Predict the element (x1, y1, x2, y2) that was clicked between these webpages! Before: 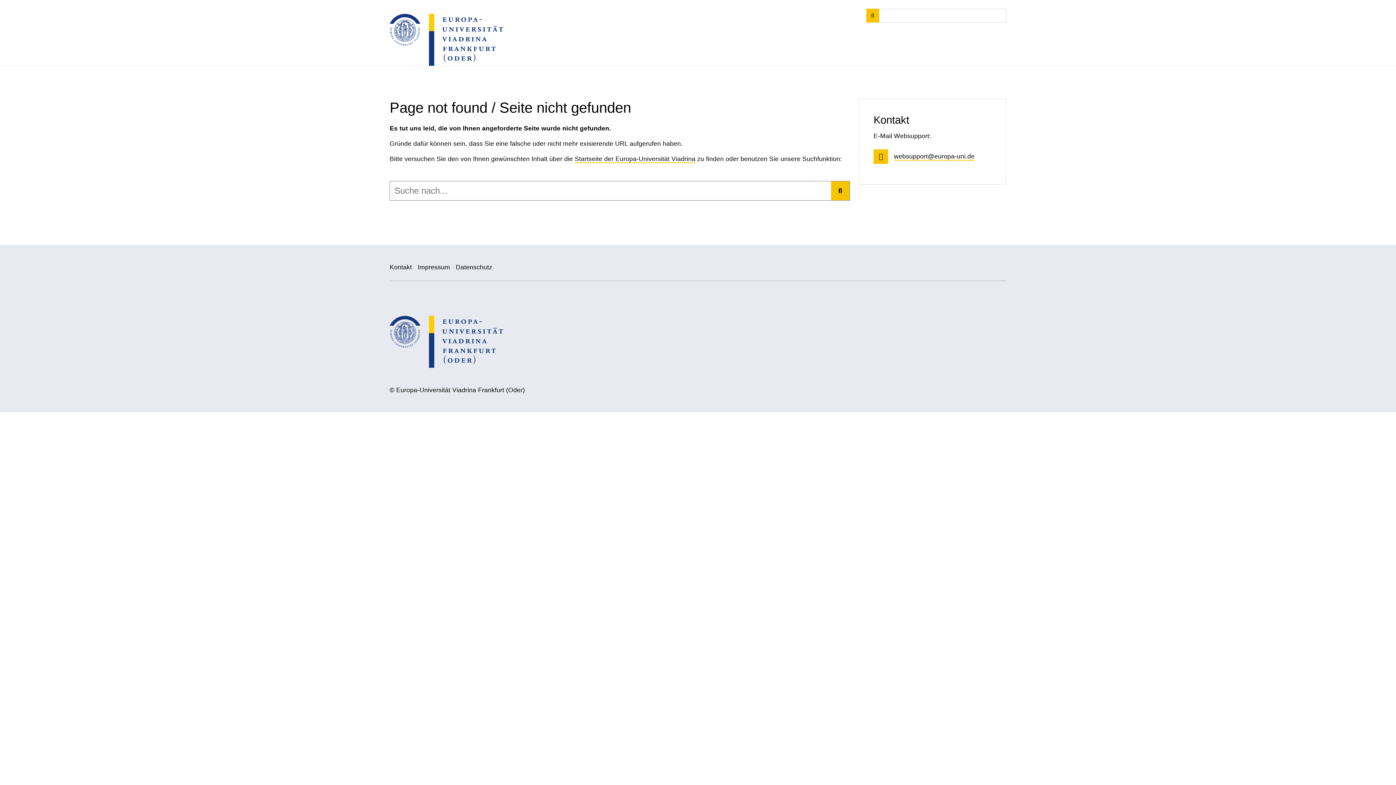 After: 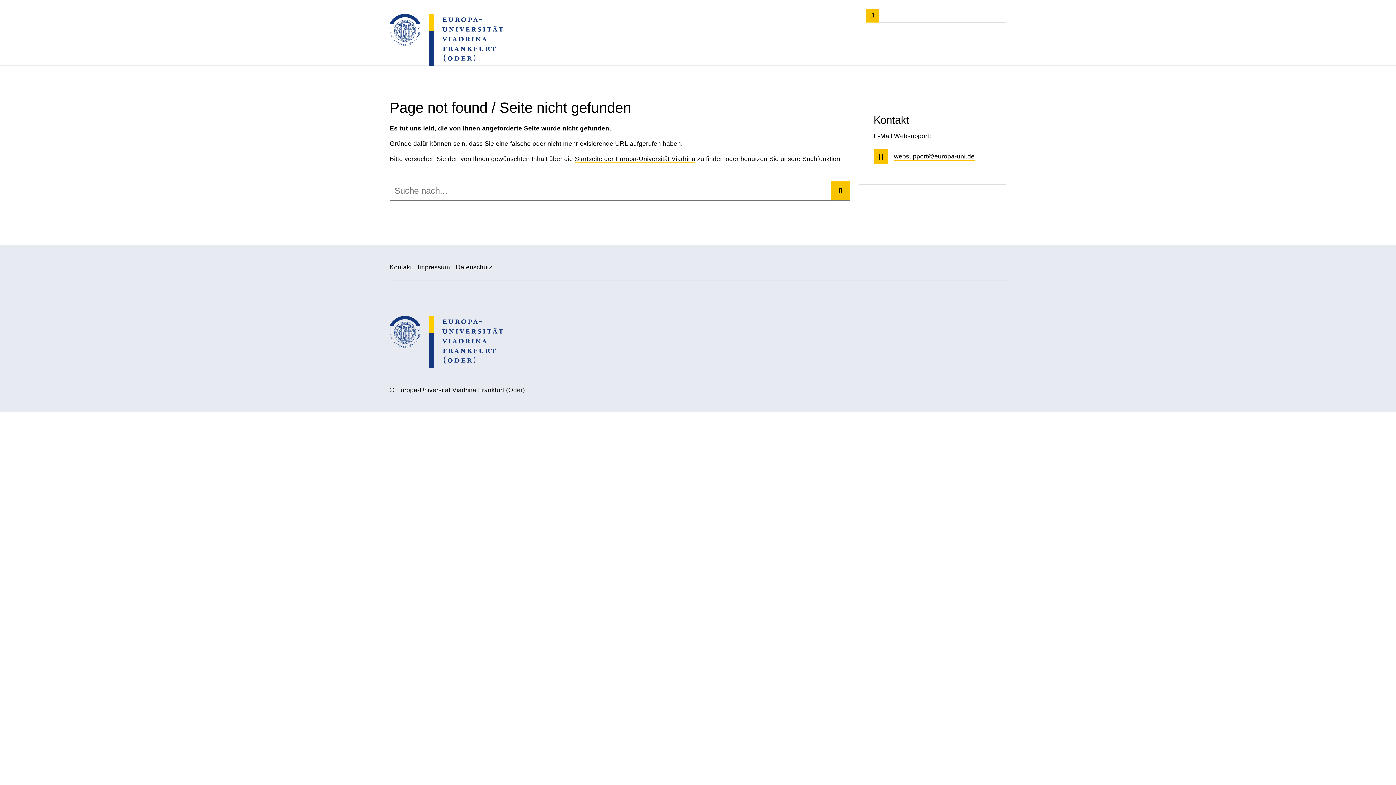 Action: label: Datenschutz bbox: (456, 263, 492, 271)